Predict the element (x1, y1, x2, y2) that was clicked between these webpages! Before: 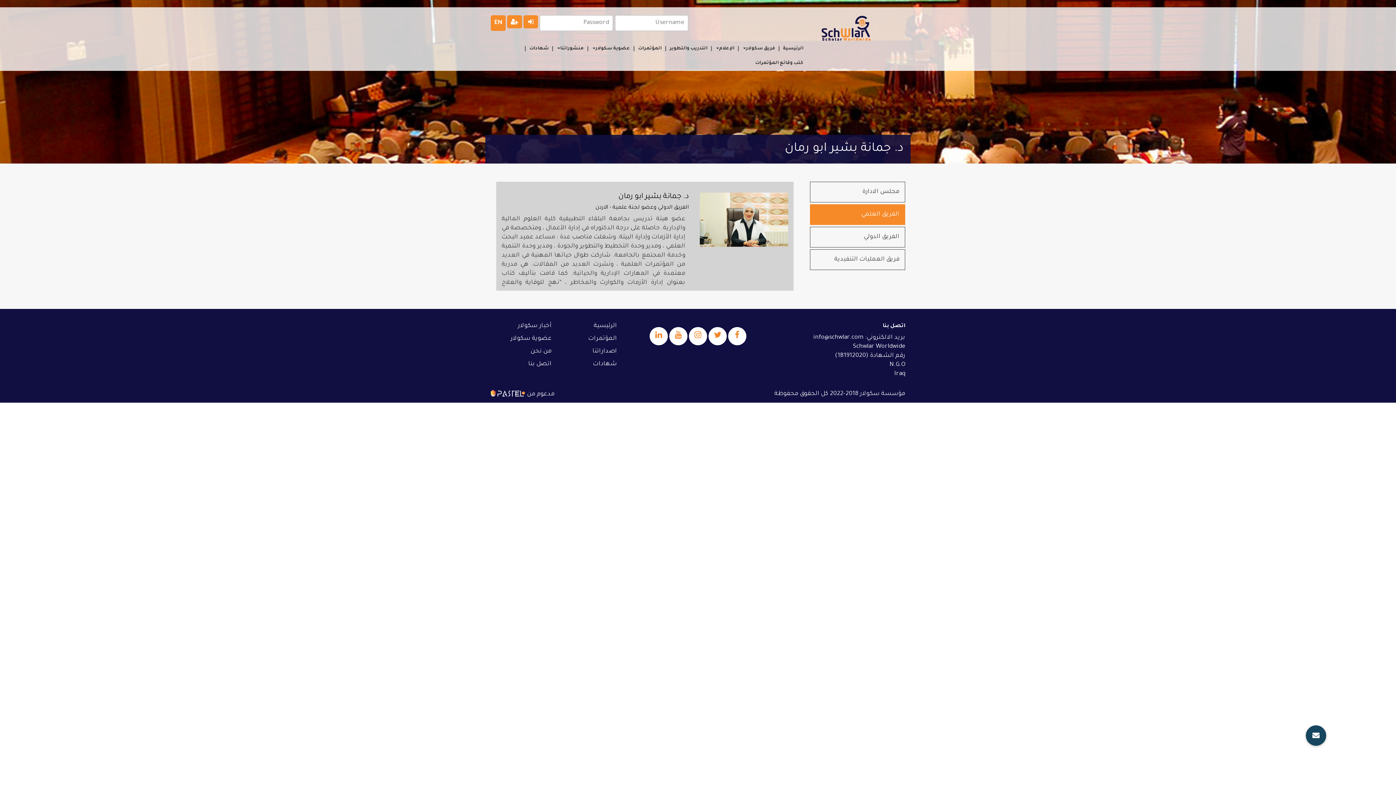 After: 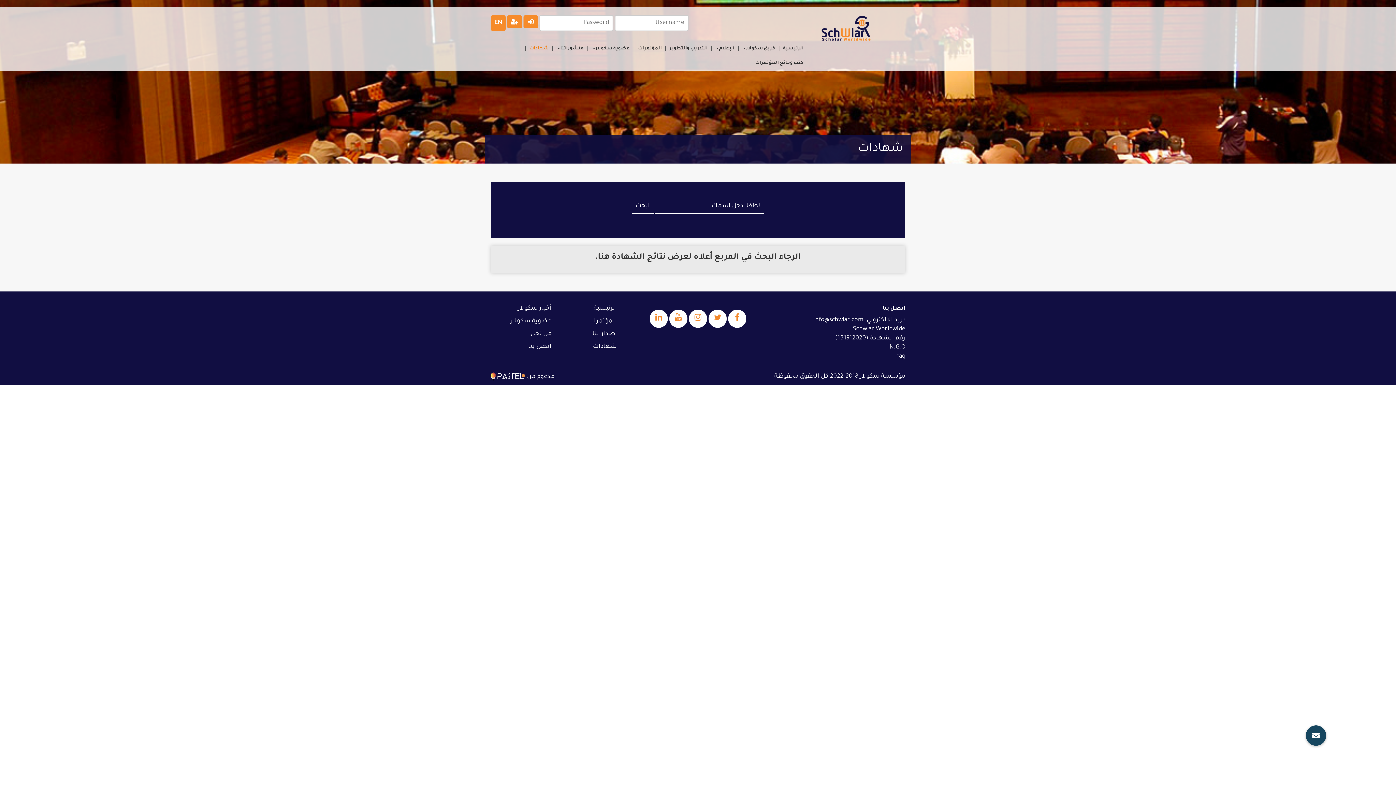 Action: bbox: (557, 358, 620, 370) label: شهادات